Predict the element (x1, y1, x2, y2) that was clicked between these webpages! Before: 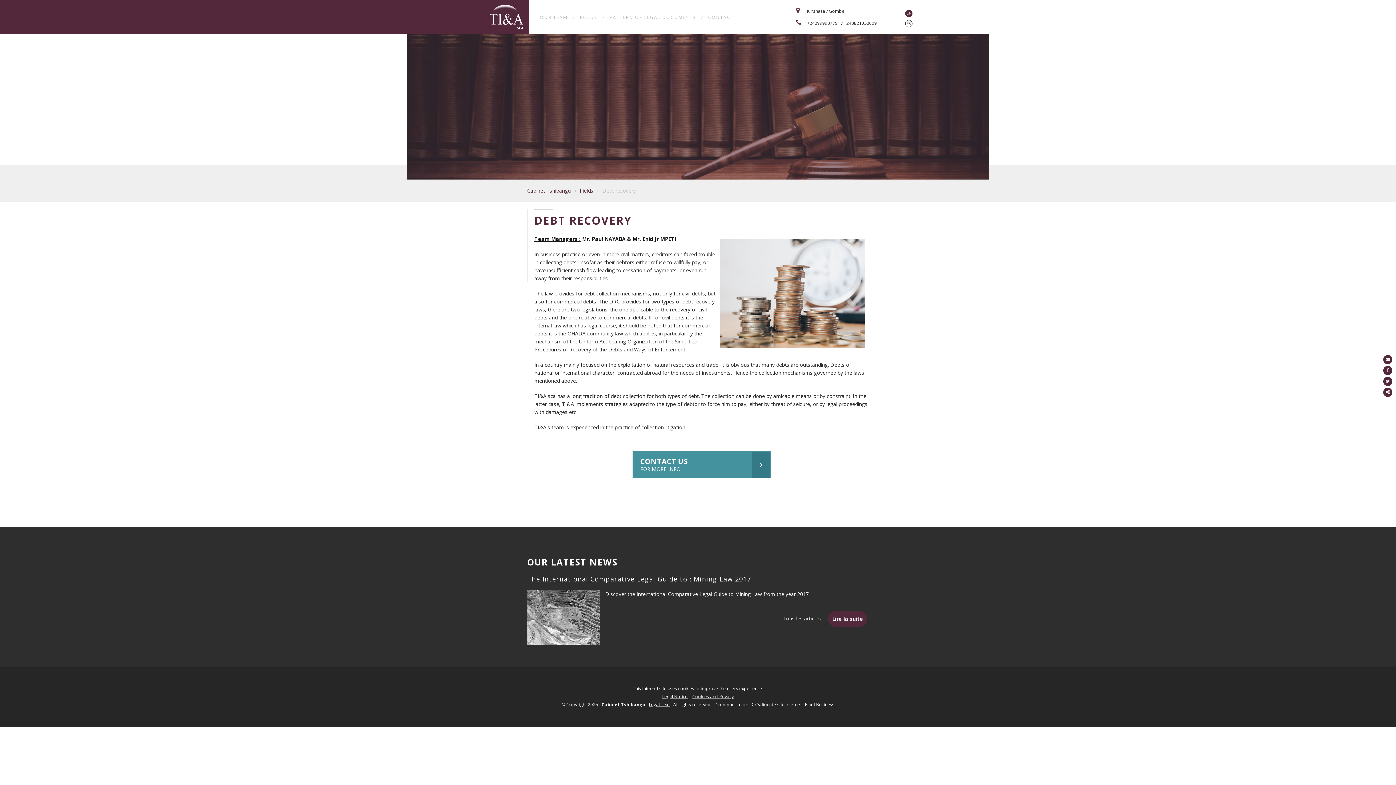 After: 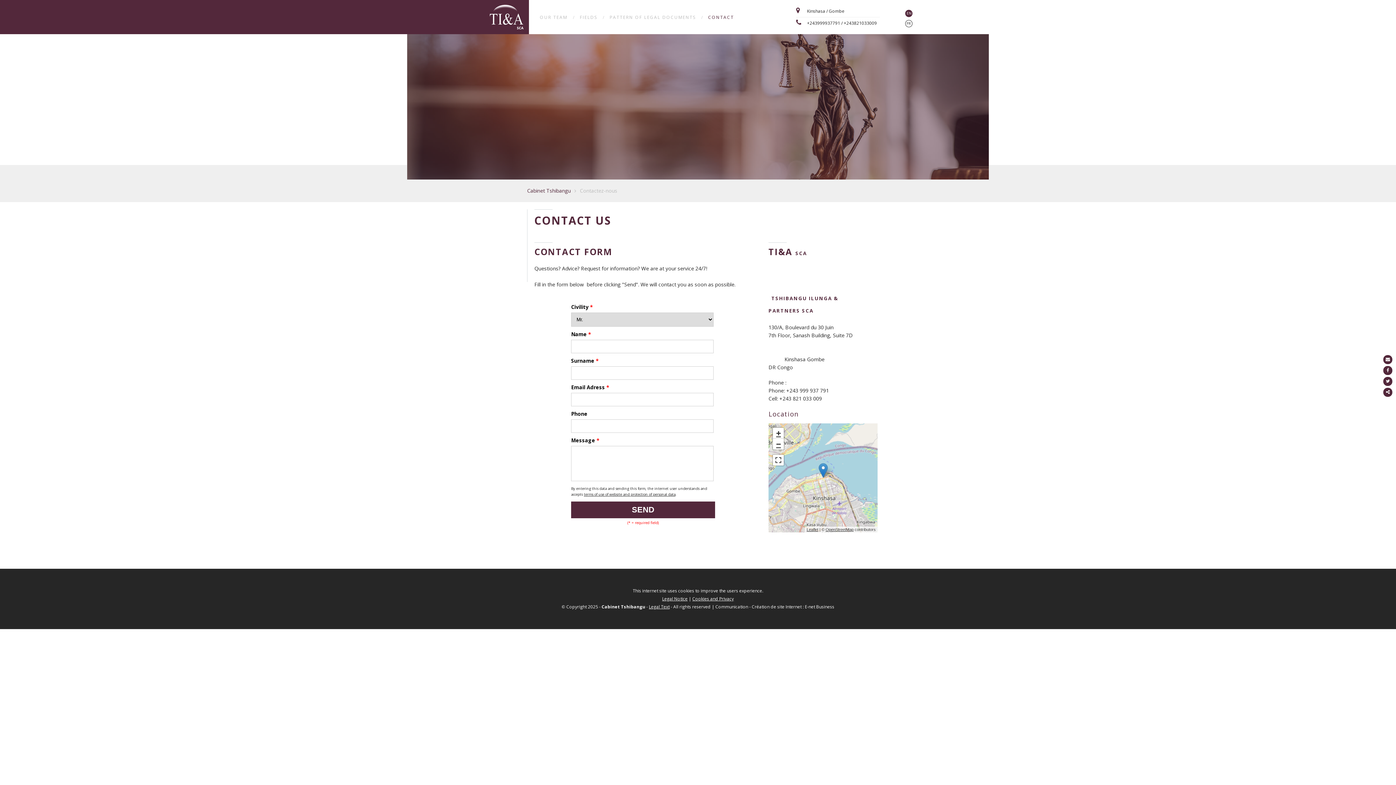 Action: label: Legal Notice bbox: (662, 693, 687, 700)